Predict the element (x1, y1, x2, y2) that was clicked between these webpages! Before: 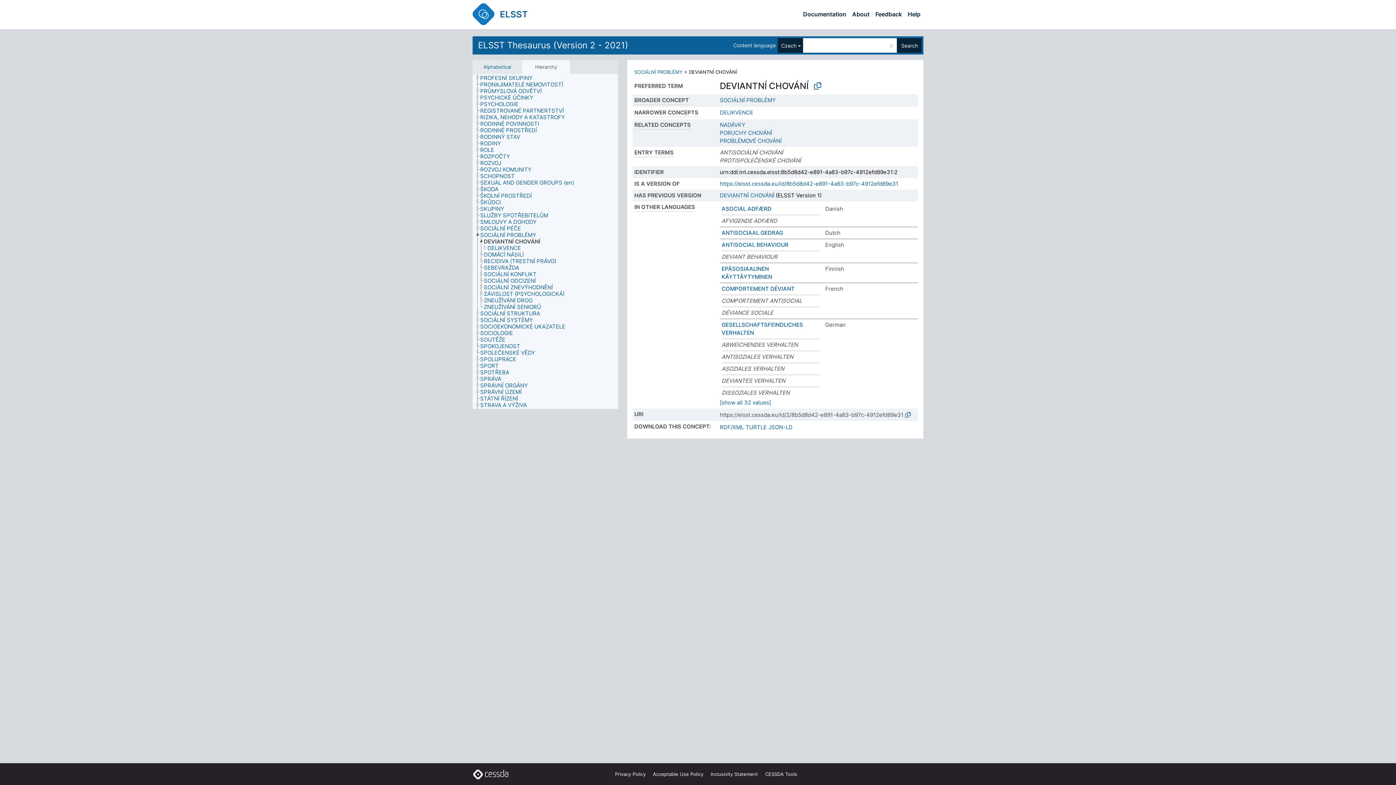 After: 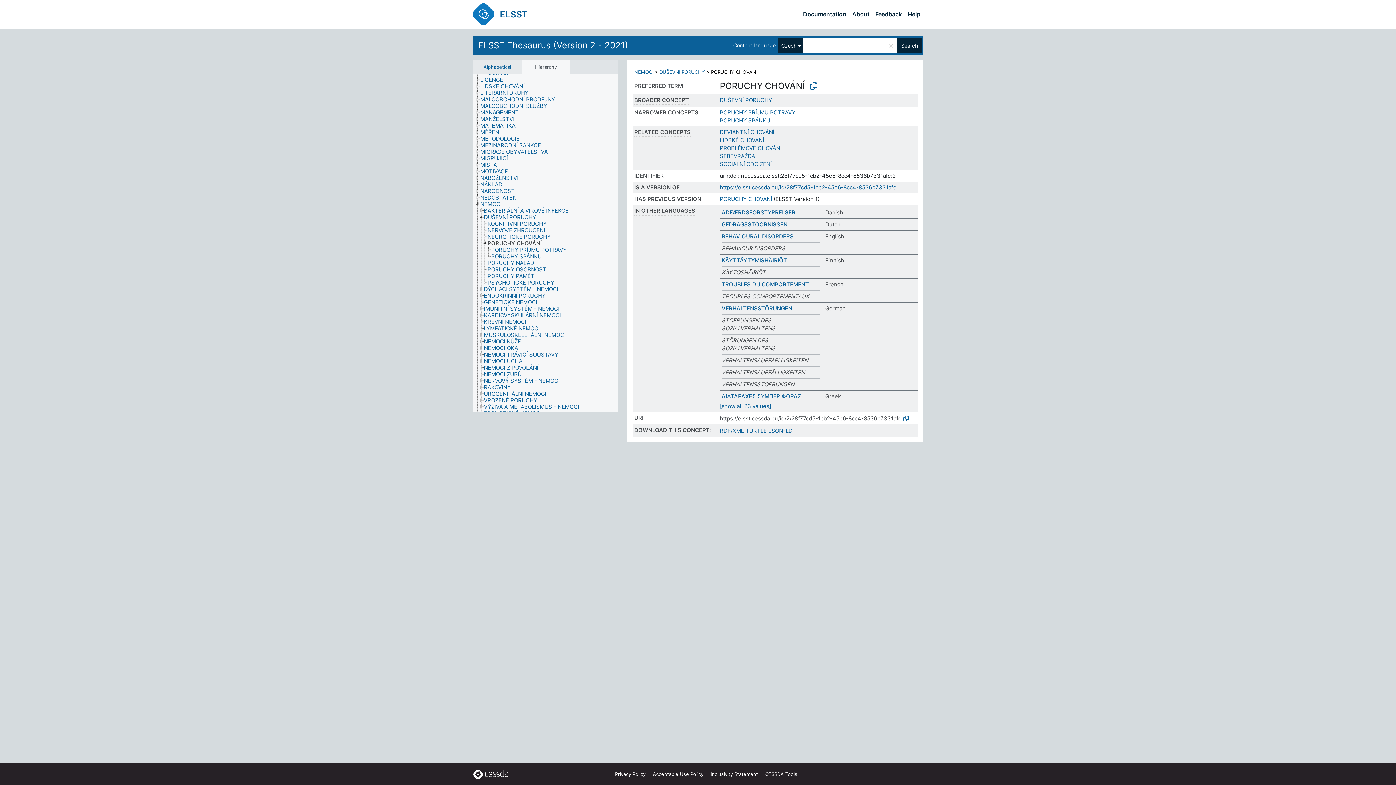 Action: label: PORUCHY CHOVÁNÍ bbox: (720, 129, 772, 136)